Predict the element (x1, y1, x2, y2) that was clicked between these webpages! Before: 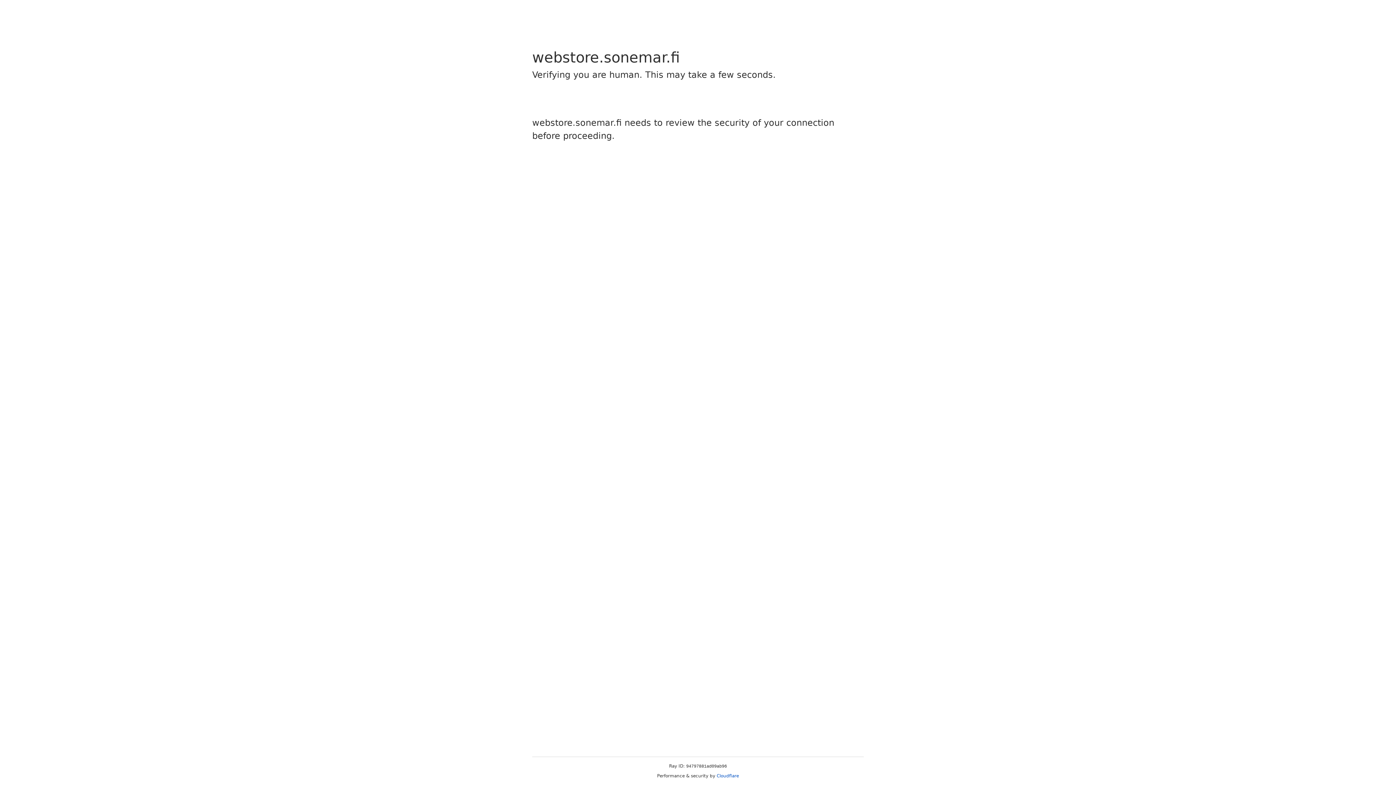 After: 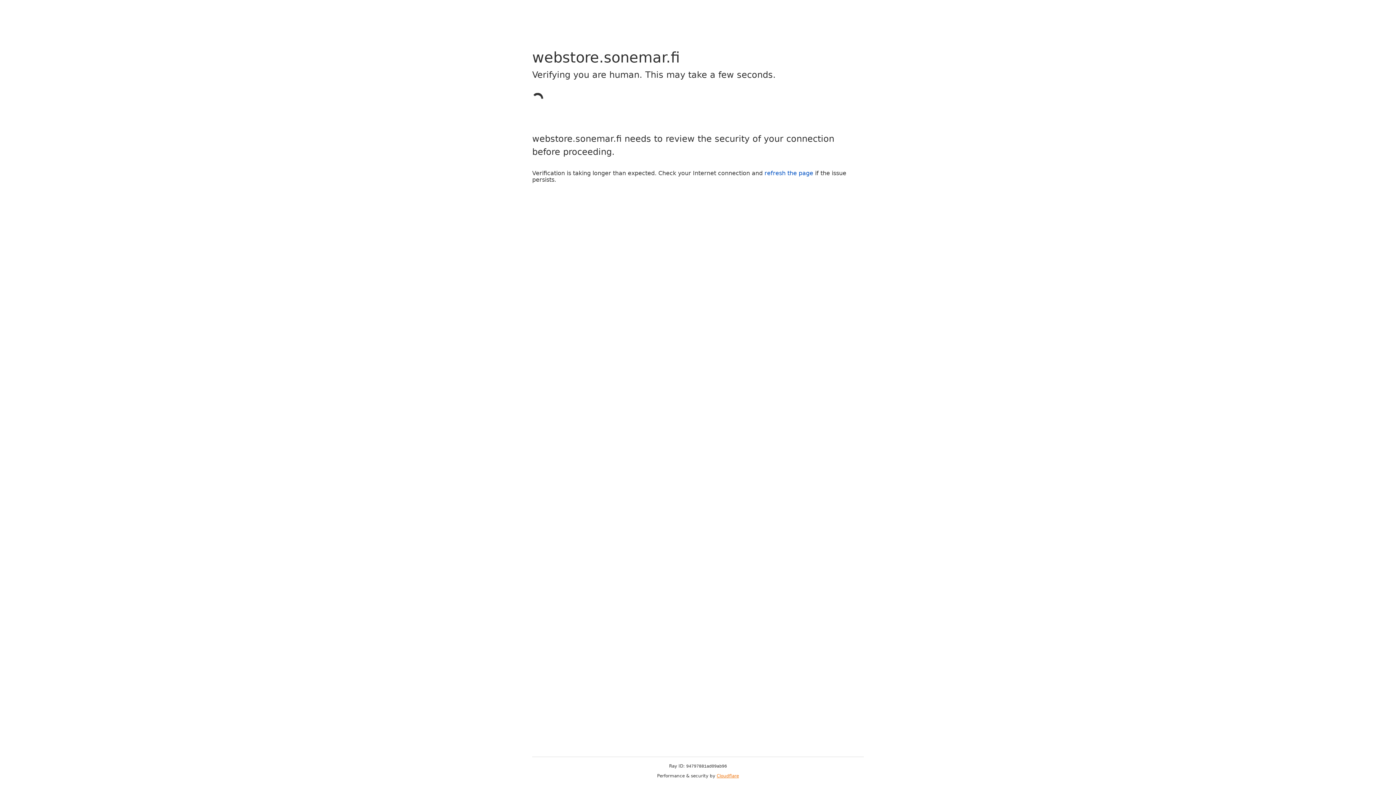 Action: label: Cloudflare bbox: (716, 773, 739, 778)